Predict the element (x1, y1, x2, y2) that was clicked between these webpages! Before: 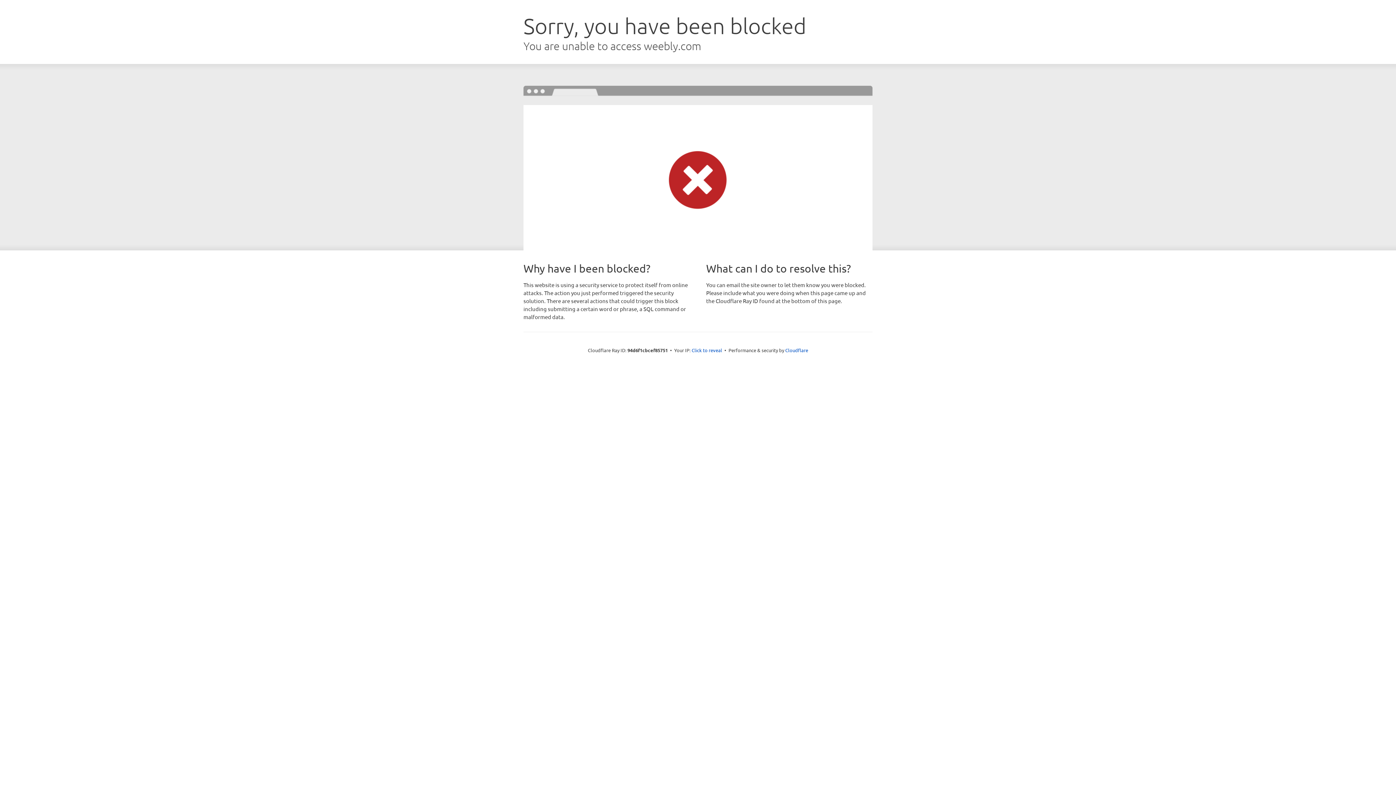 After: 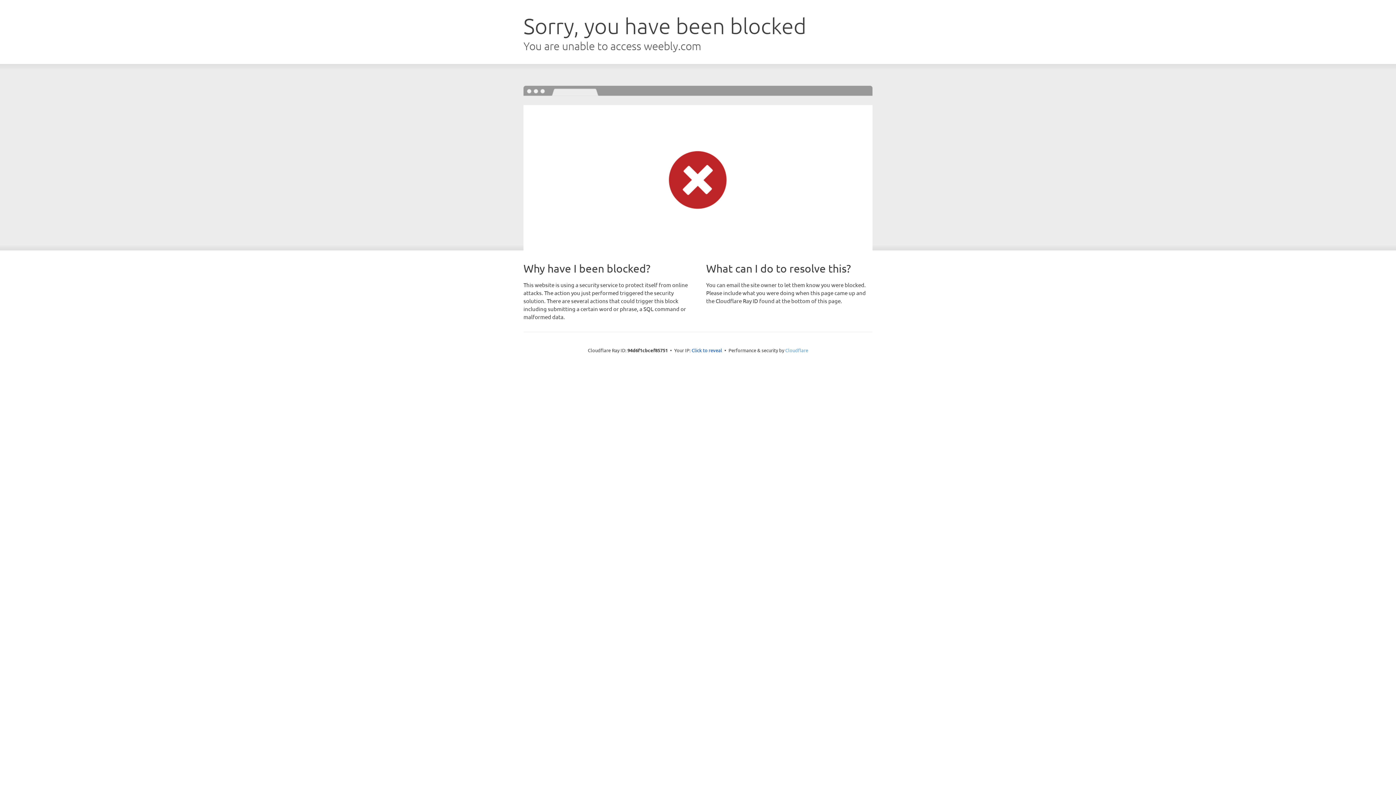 Action: bbox: (785, 347, 808, 353) label: Cloudflare